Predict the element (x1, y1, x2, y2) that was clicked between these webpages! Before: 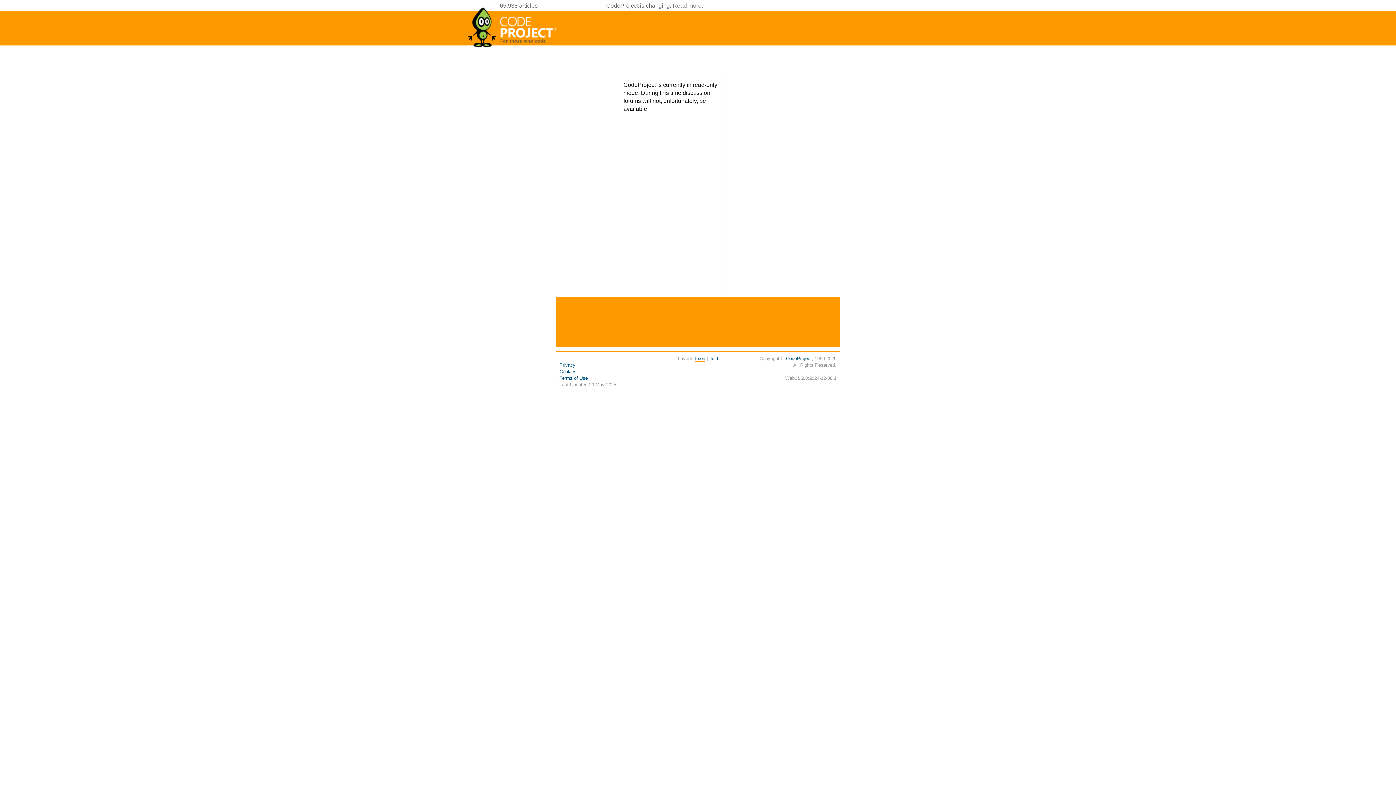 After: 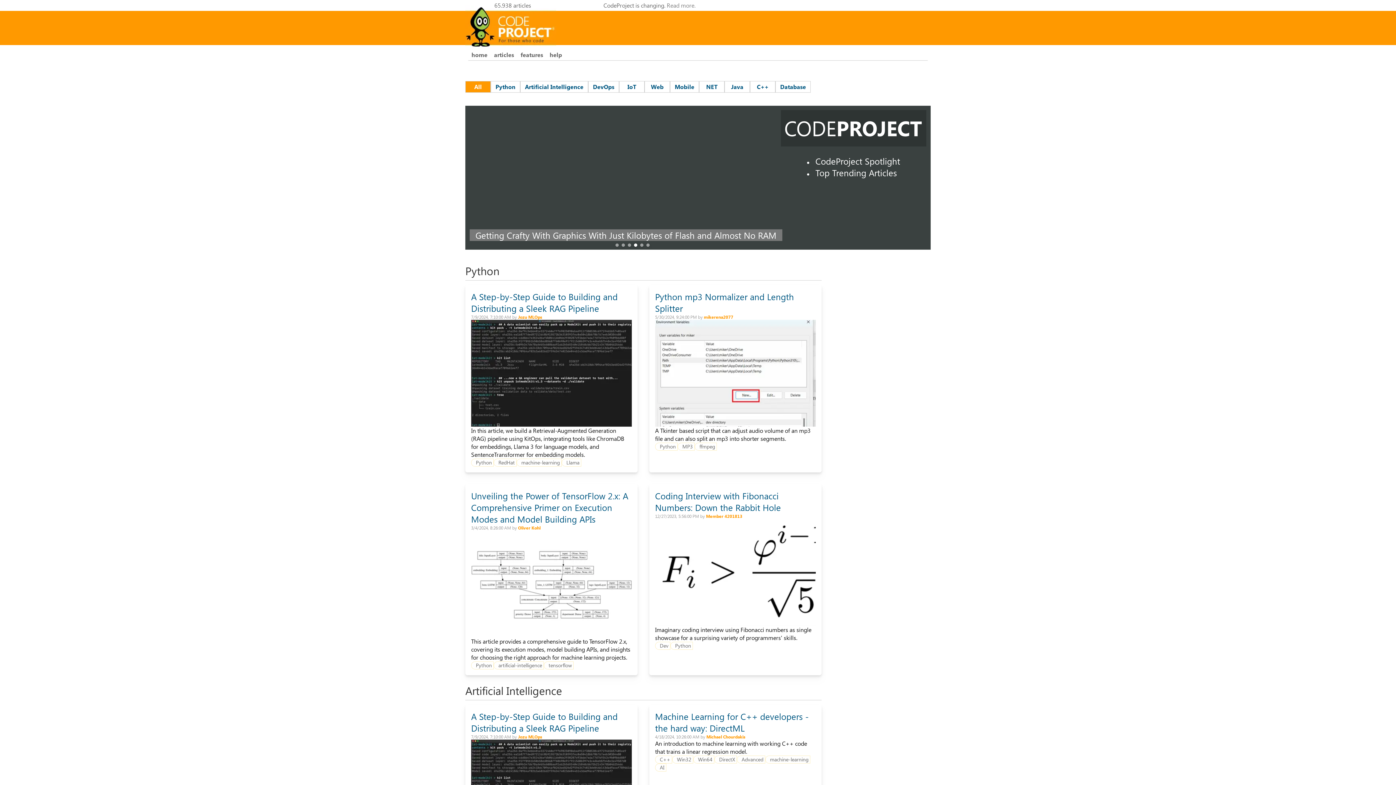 Action: bbox: (467, 44, 558, 50)